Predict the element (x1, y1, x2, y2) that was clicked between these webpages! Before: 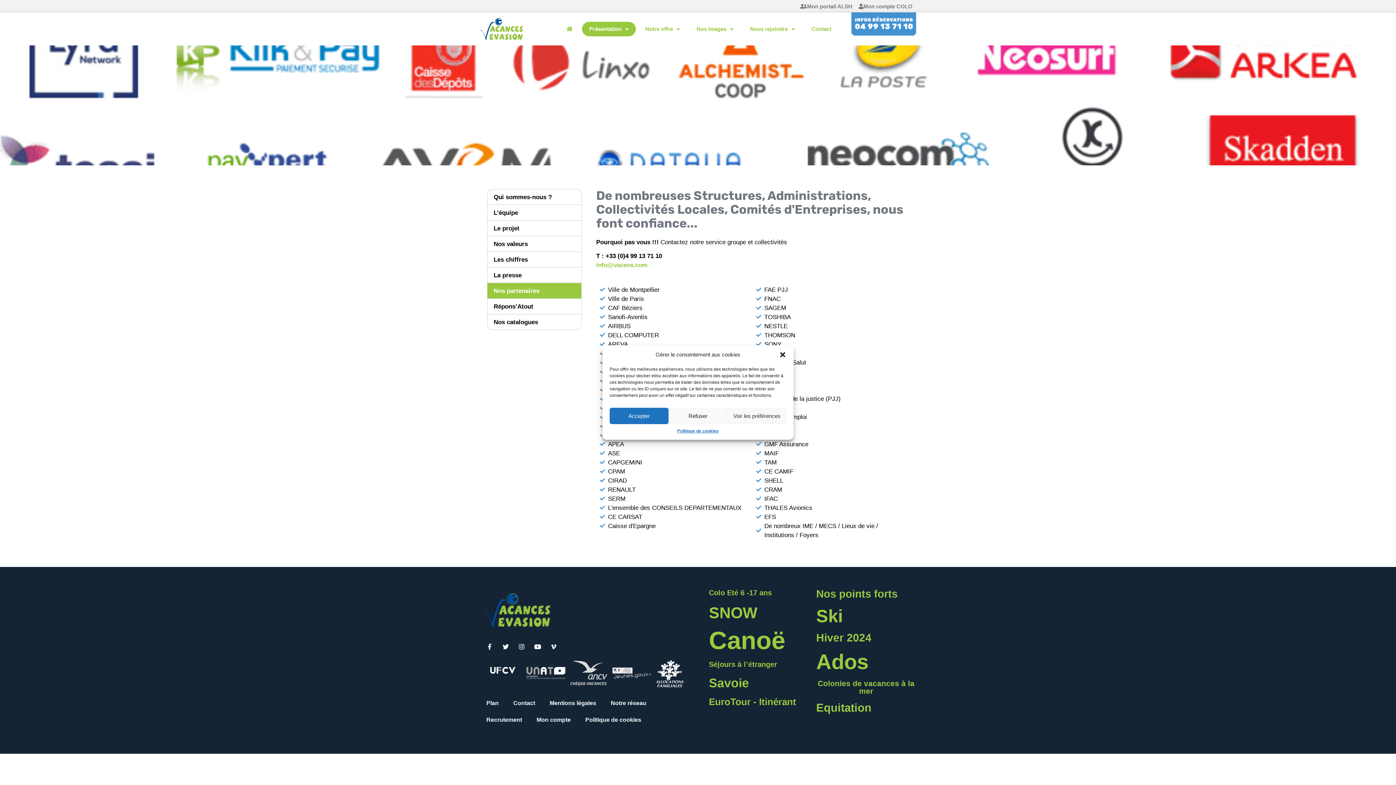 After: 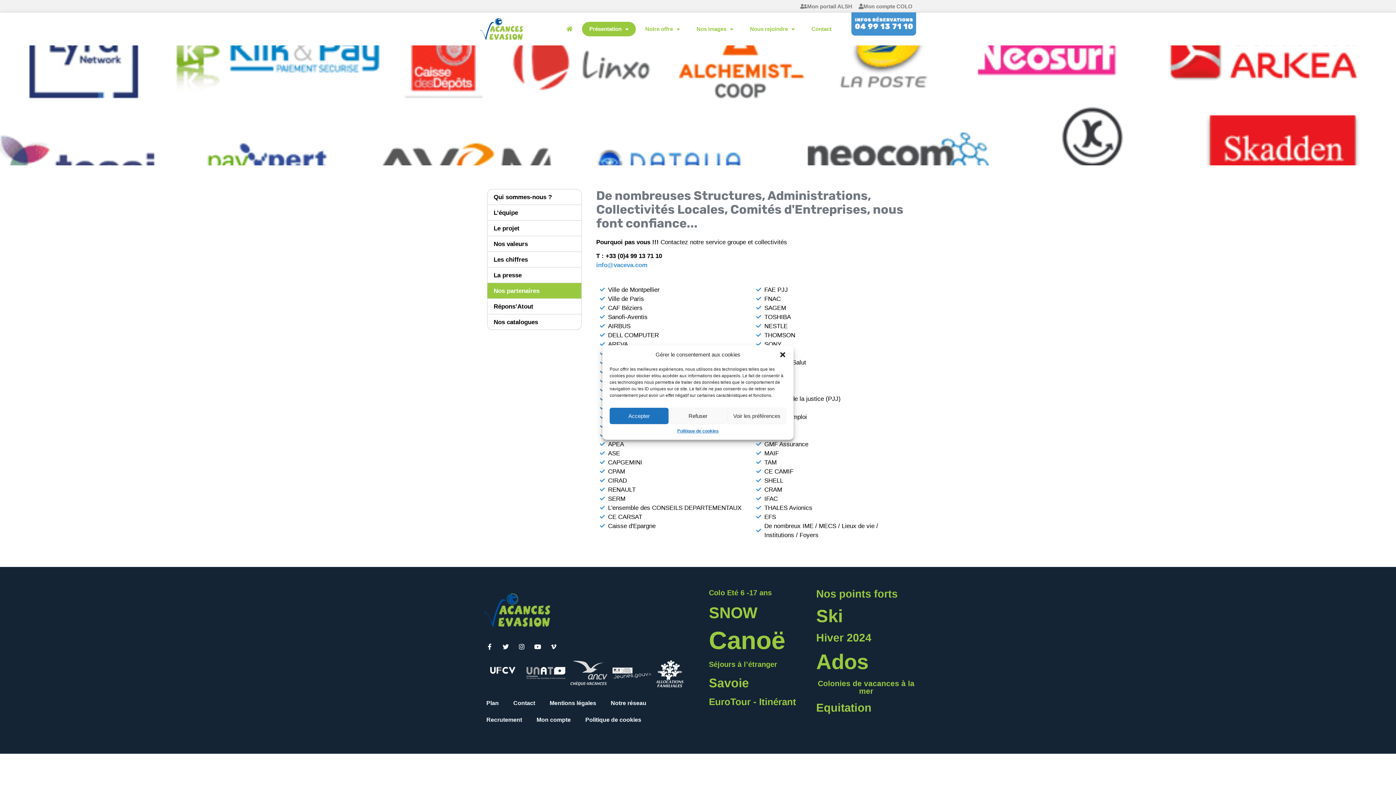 Action: label: info@vaceva.com bbox: (596, 261, 647, 268)